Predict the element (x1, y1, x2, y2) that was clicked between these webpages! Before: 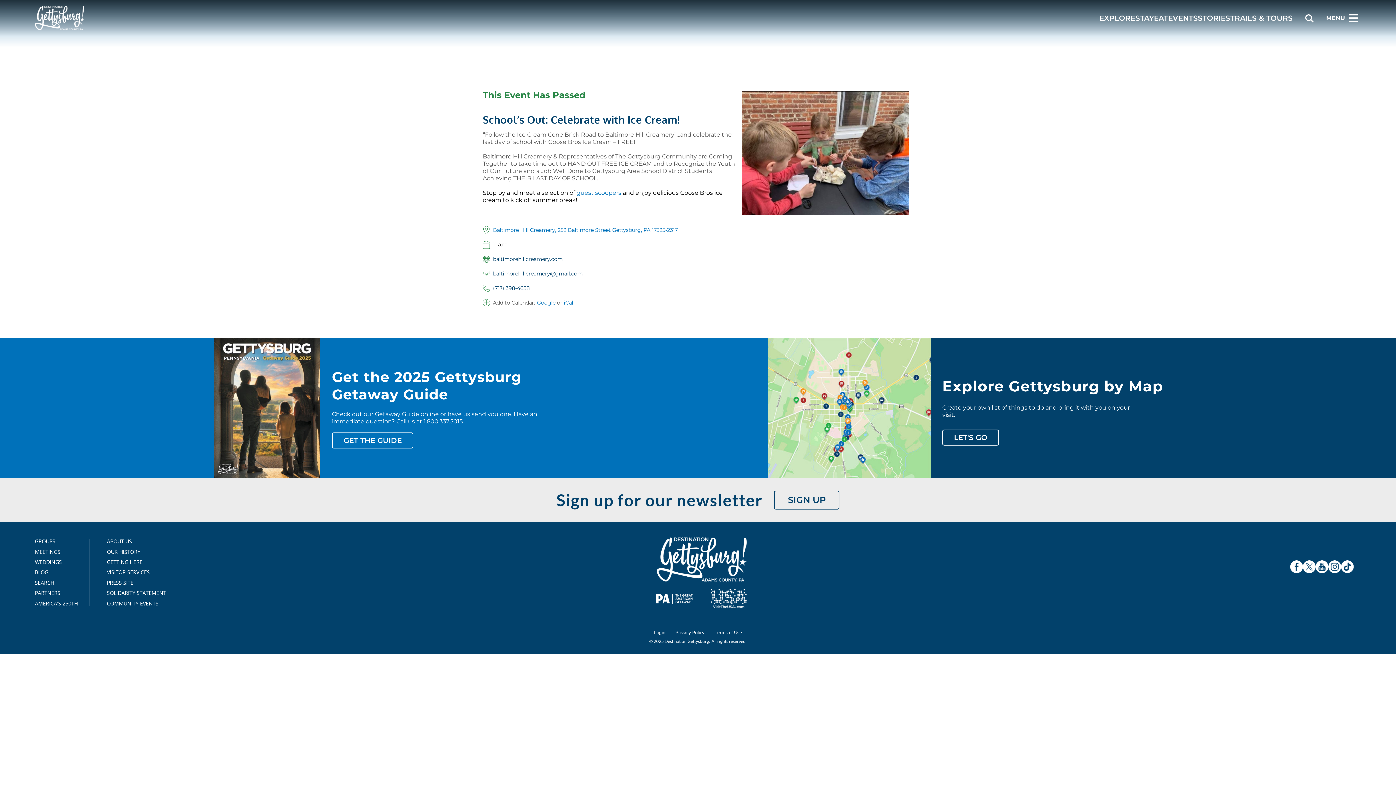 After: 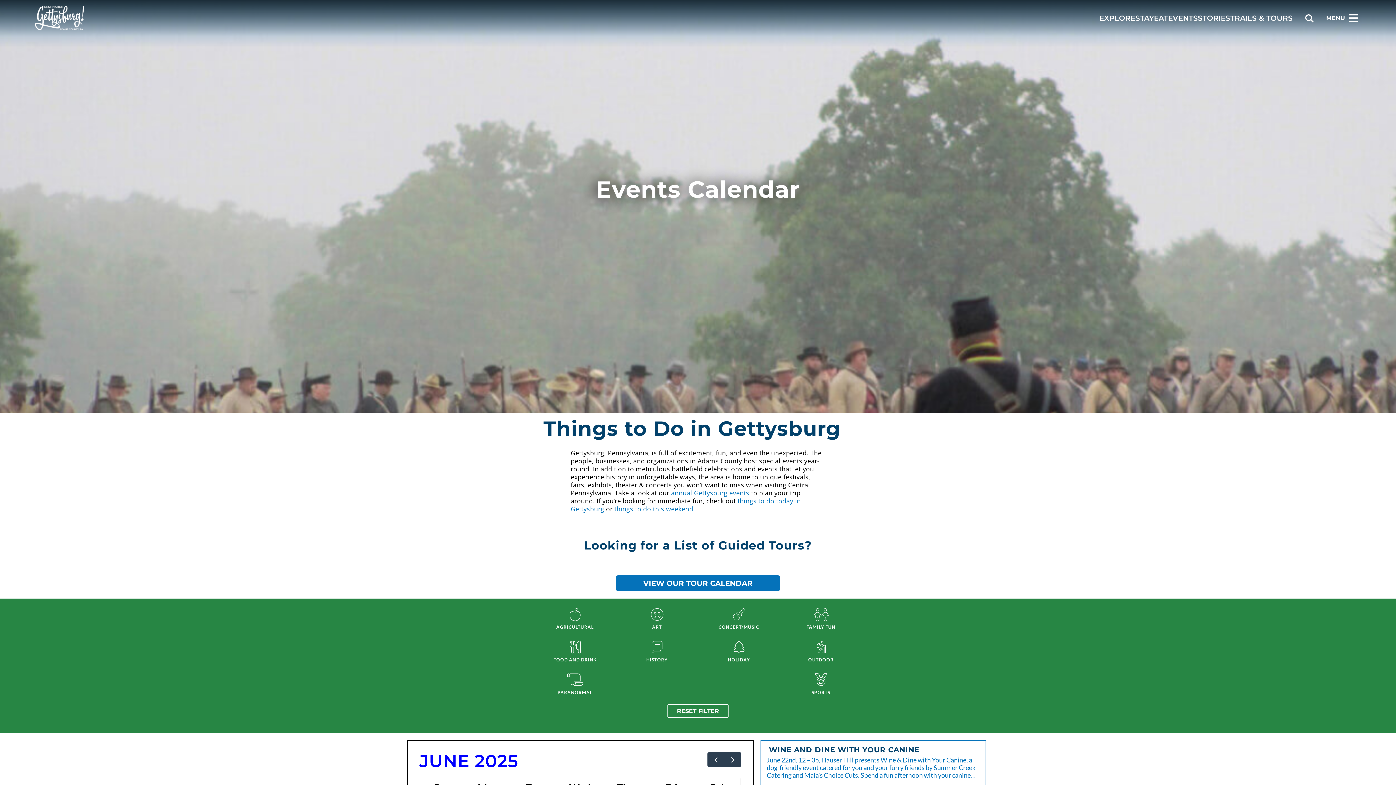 Action: bbox: (1168, 14, 1198, 22) label: EVENTS